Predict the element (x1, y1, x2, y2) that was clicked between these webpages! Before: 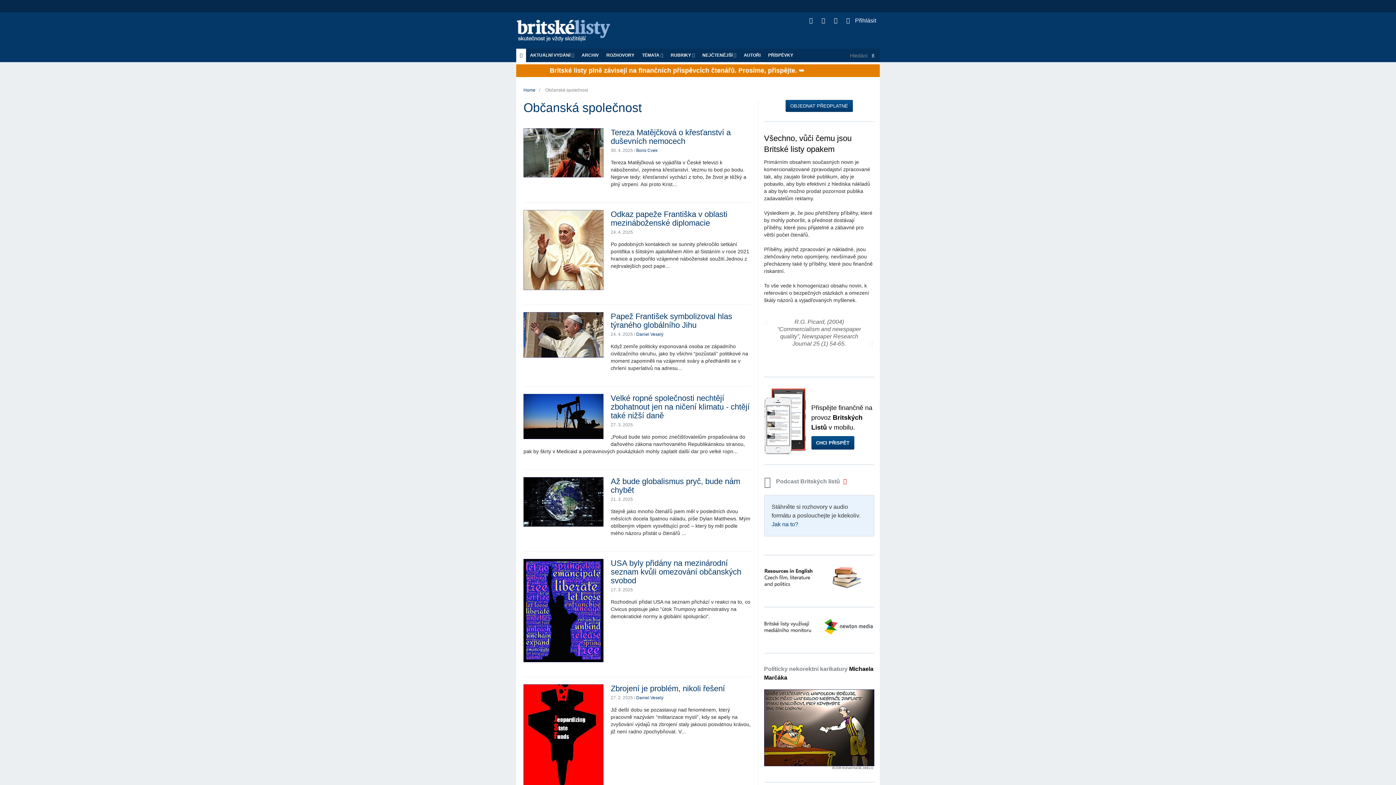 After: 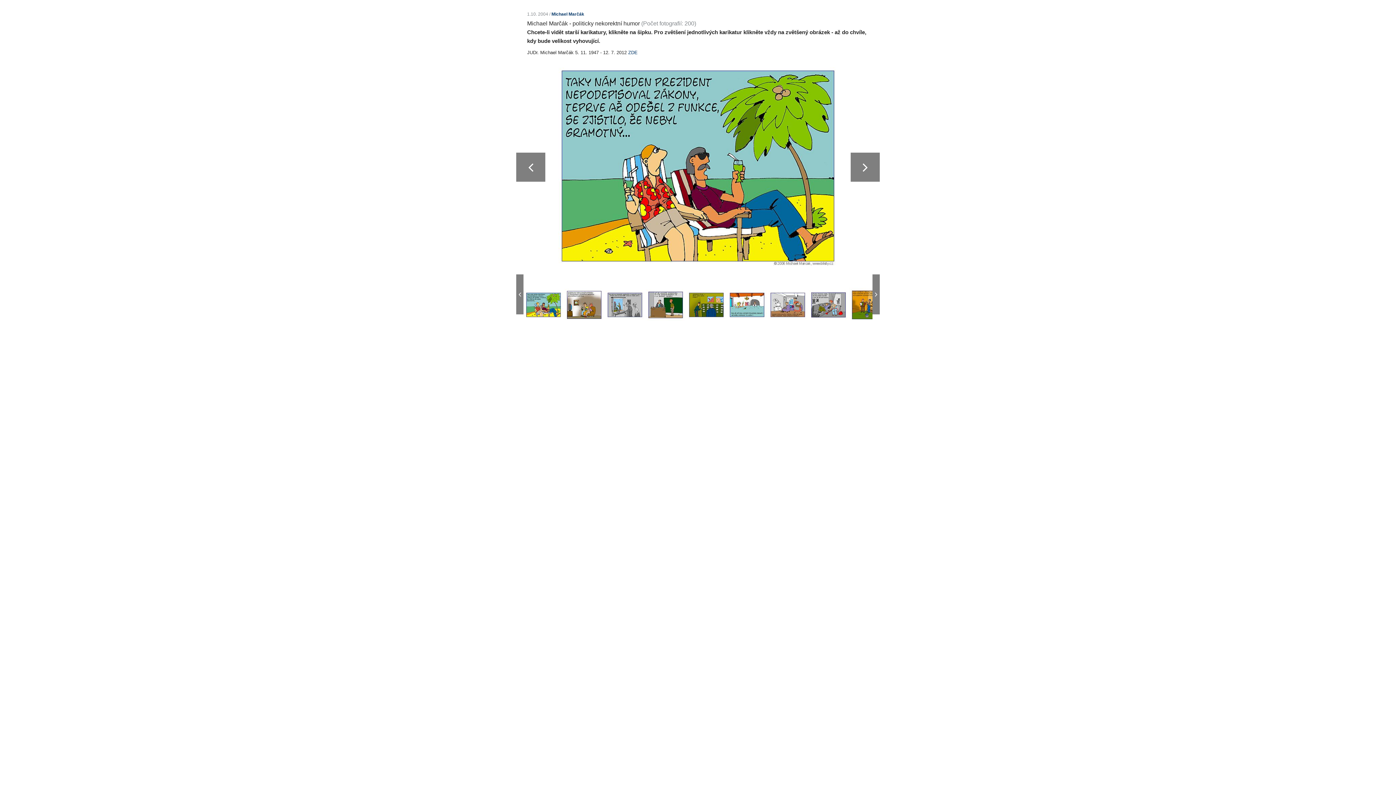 Action: label: Politicky nekorektní karikatury Michaela Marčáka bbox: (764, 665, 874, 682)